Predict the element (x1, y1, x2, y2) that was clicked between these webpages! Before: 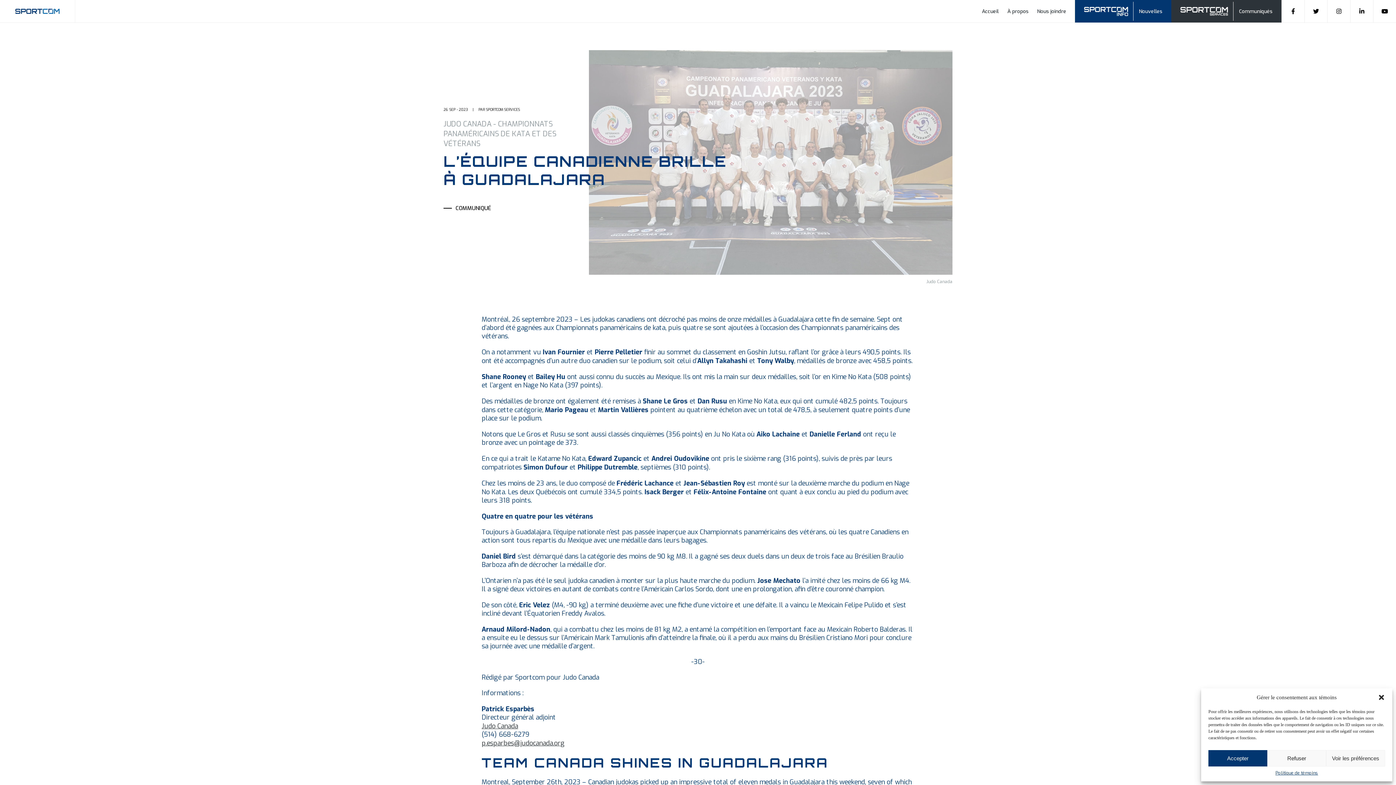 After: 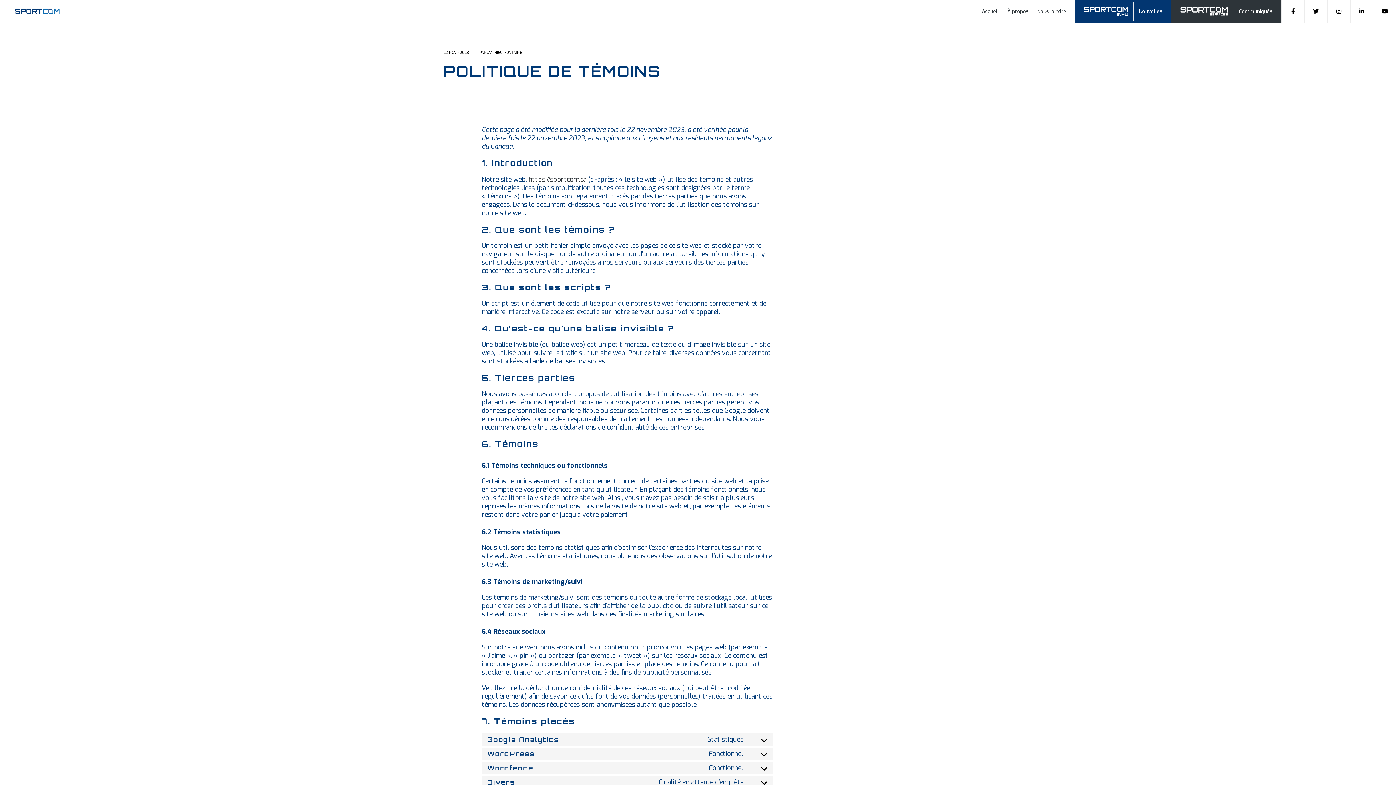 Action: label: Politique de témoins bbox: (1275, 770, 1318, 776)